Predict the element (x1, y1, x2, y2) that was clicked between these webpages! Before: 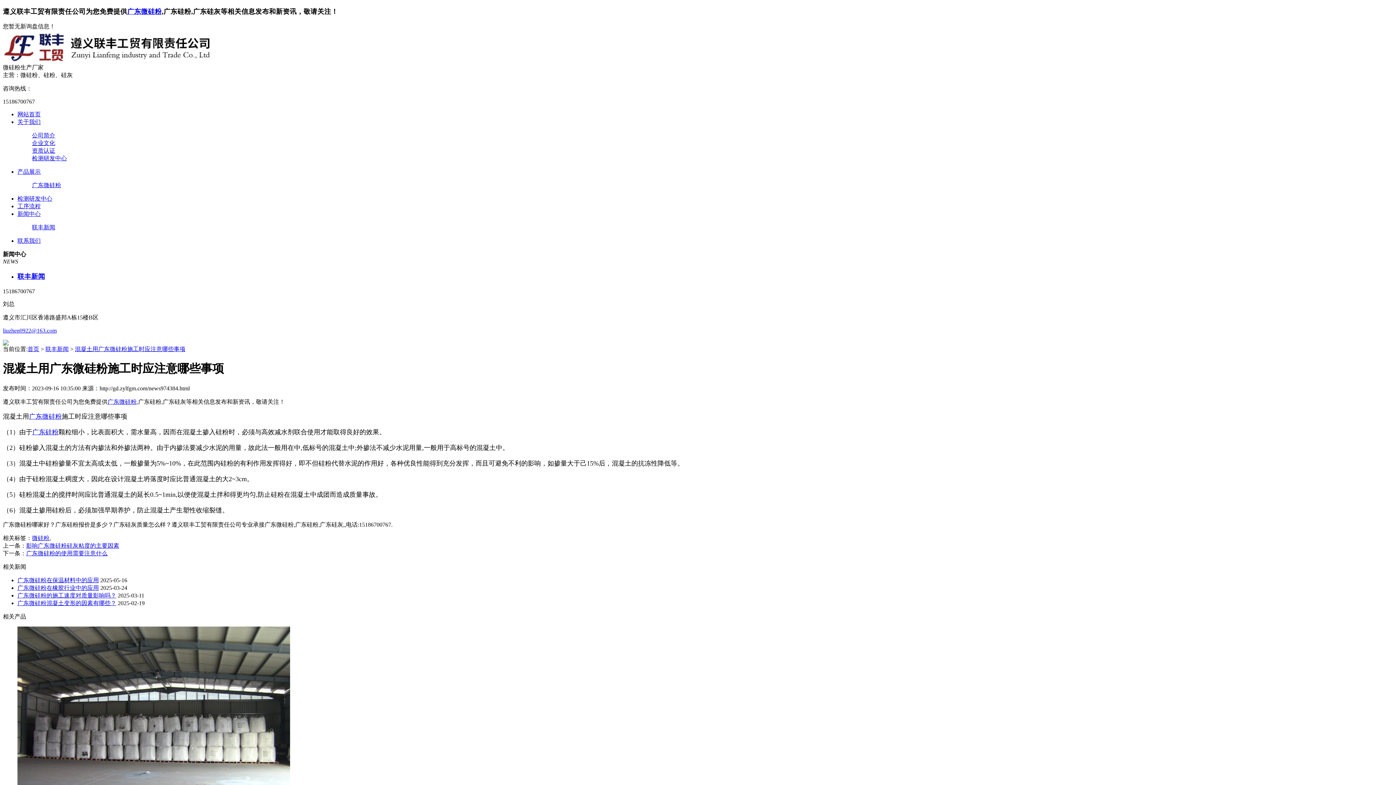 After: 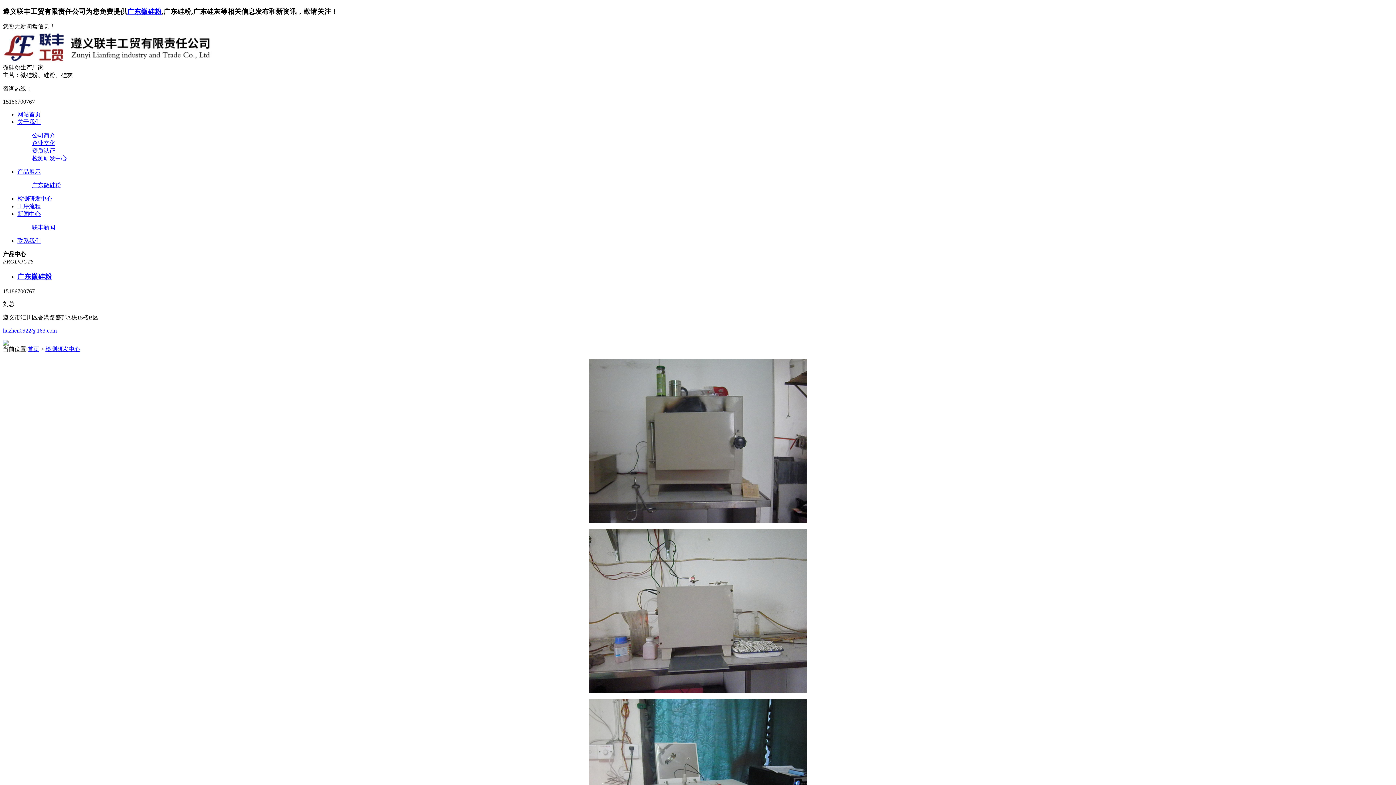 Action: bbox: (32, 155, 66, 161) label: 检测研发中心